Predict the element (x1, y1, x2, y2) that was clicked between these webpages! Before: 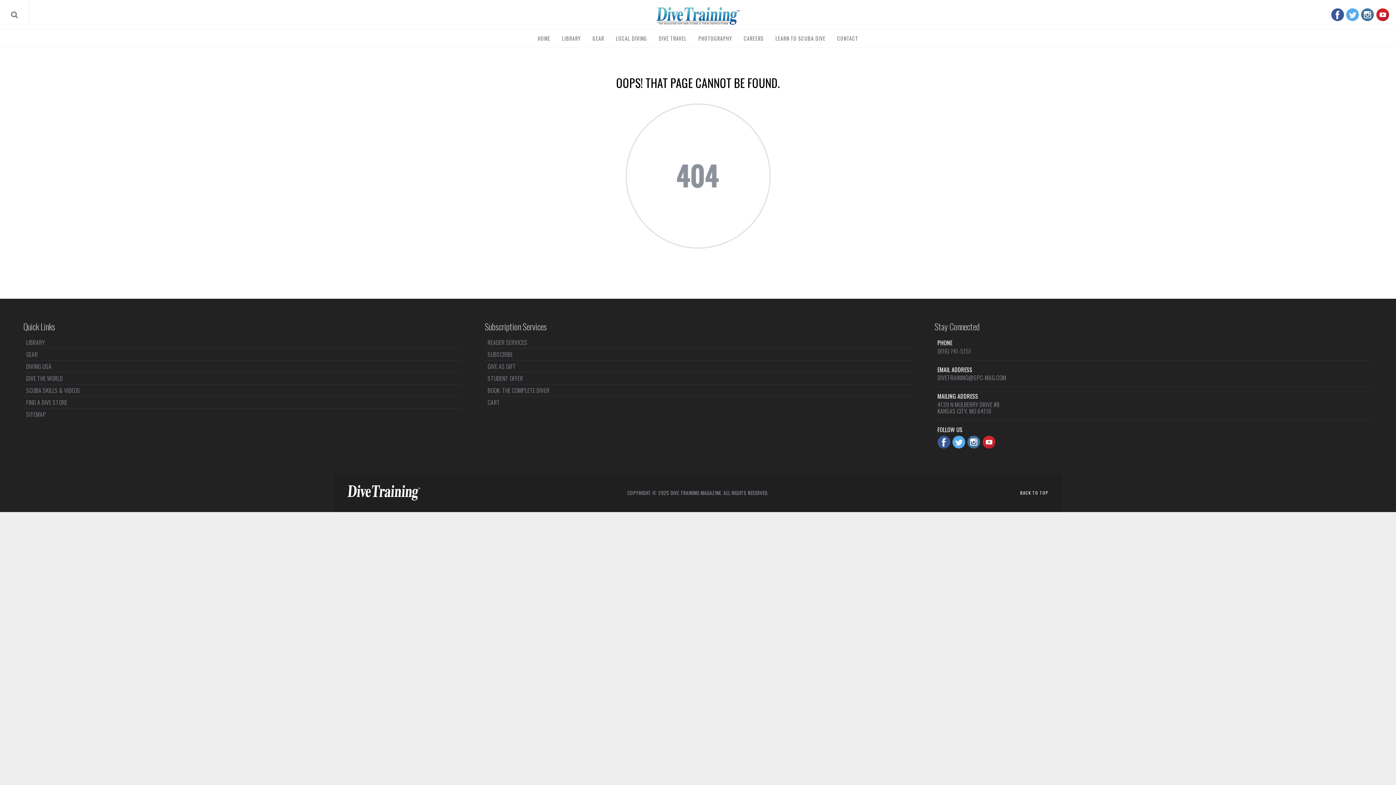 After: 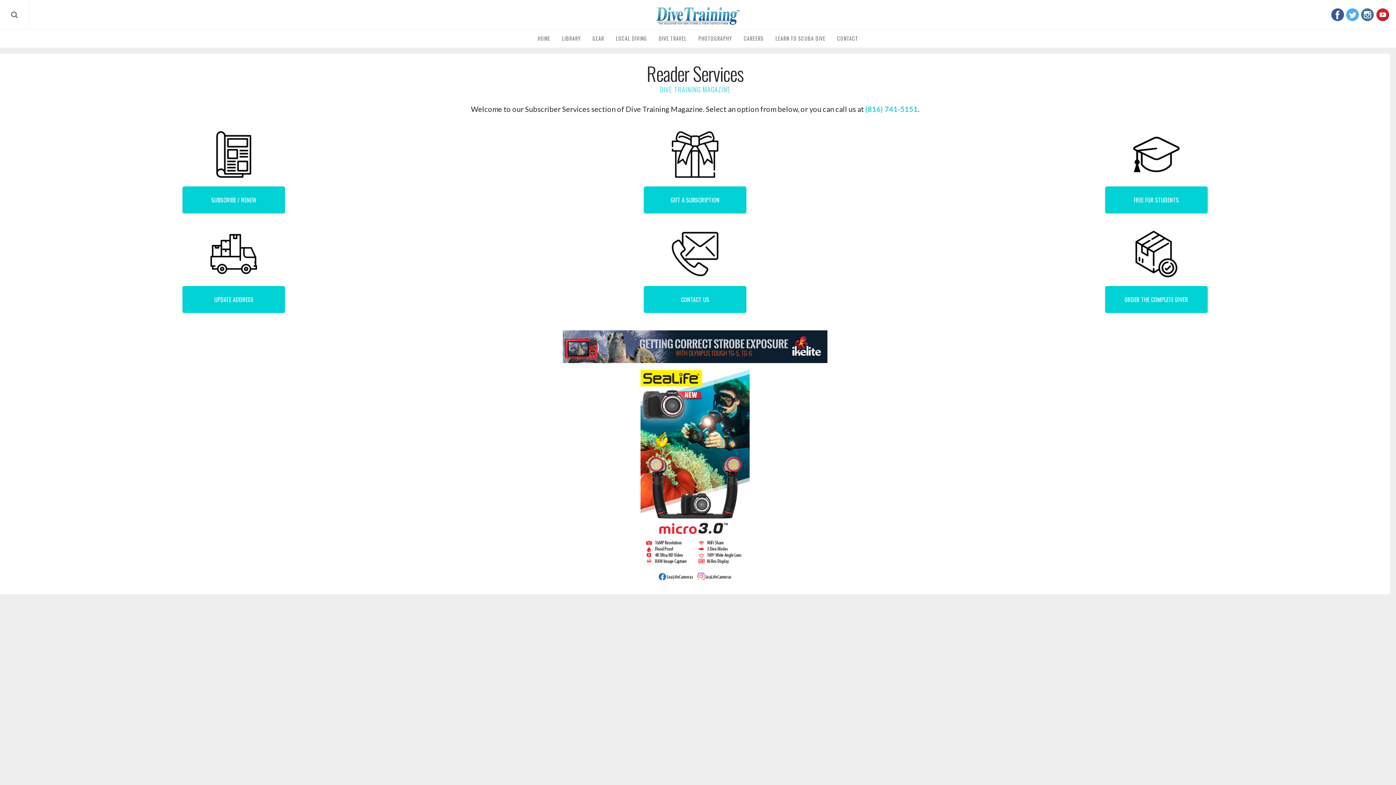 Action: bbox: (484, 339, 911, 348) label: READER SERVICES